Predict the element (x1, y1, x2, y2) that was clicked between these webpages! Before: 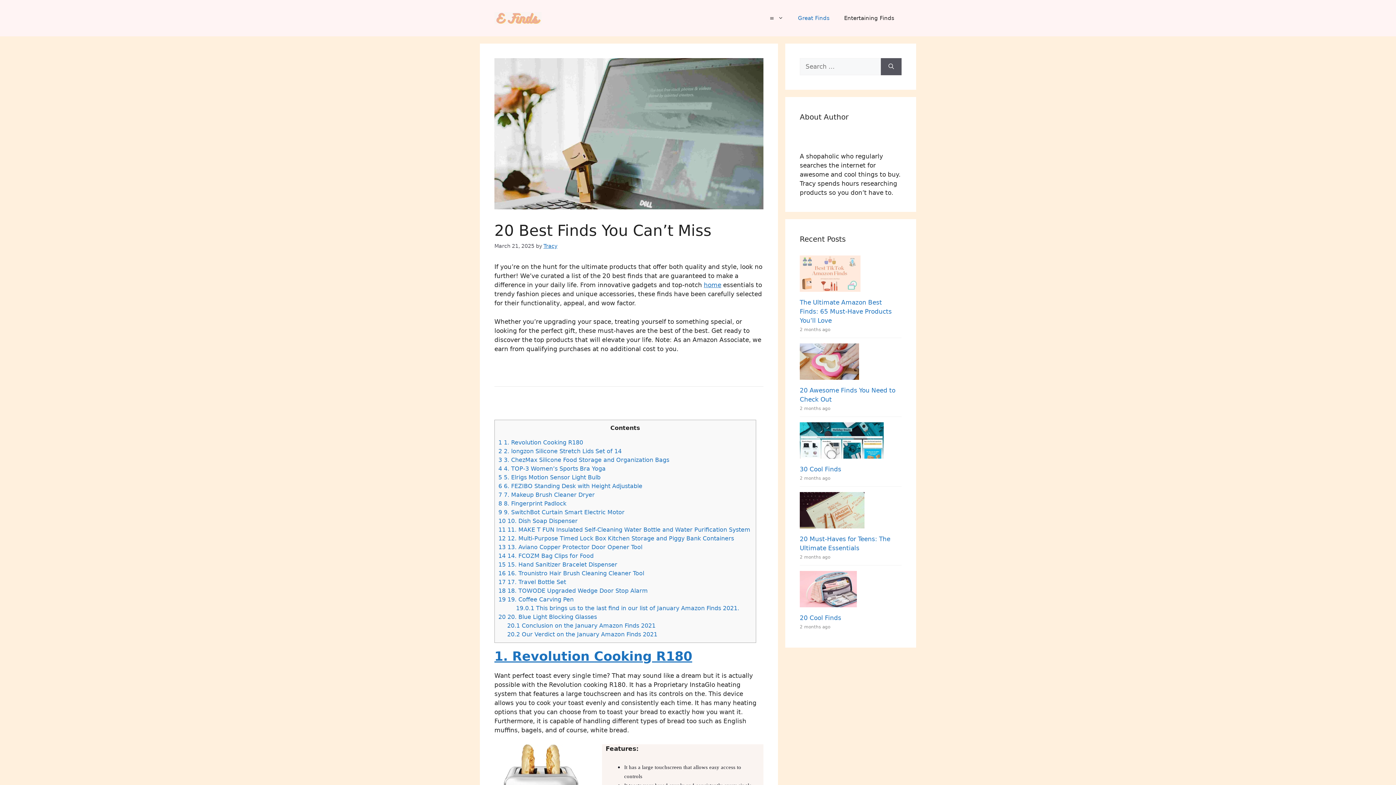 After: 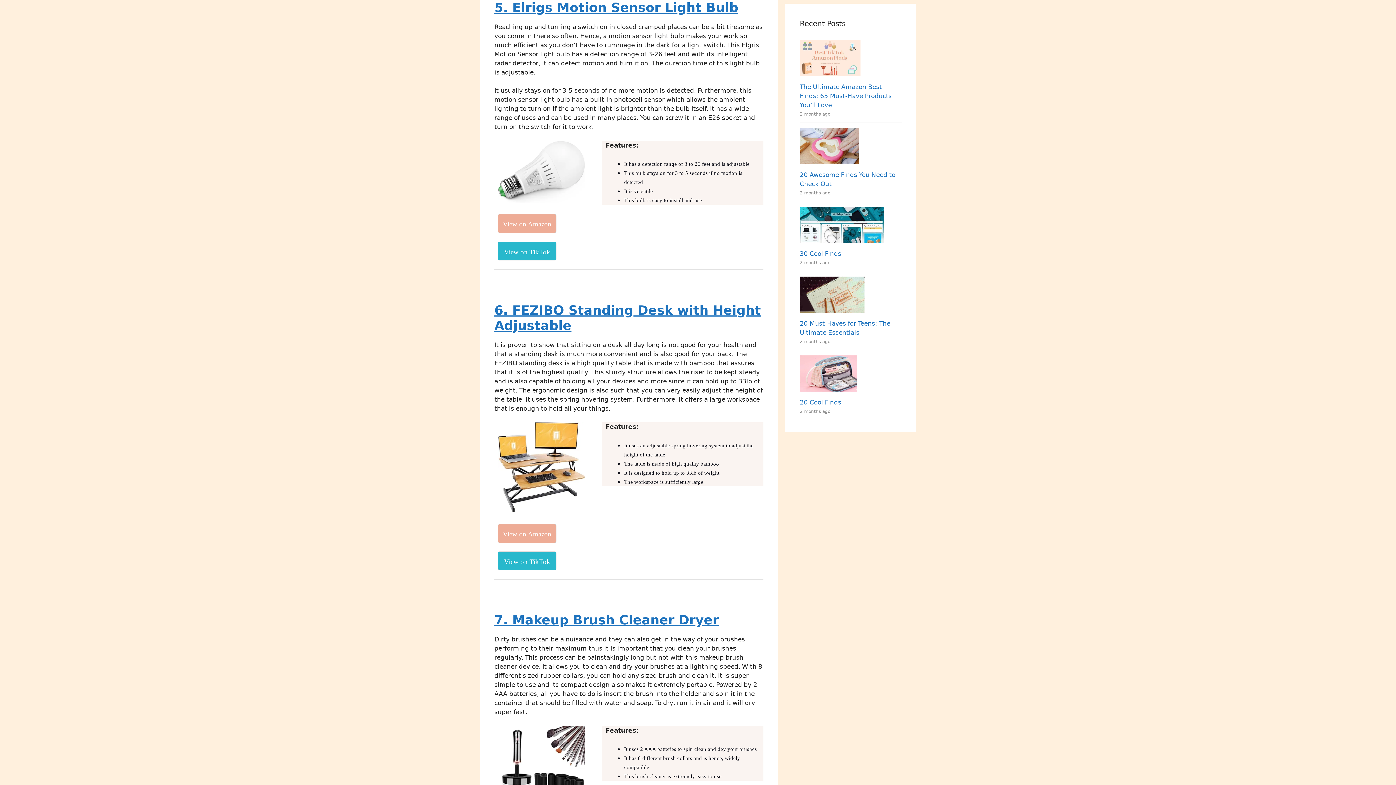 Action: label: 5 5. Elrigs Motion Sensor Light Bulb bbox: (498, 474, 600, 481)